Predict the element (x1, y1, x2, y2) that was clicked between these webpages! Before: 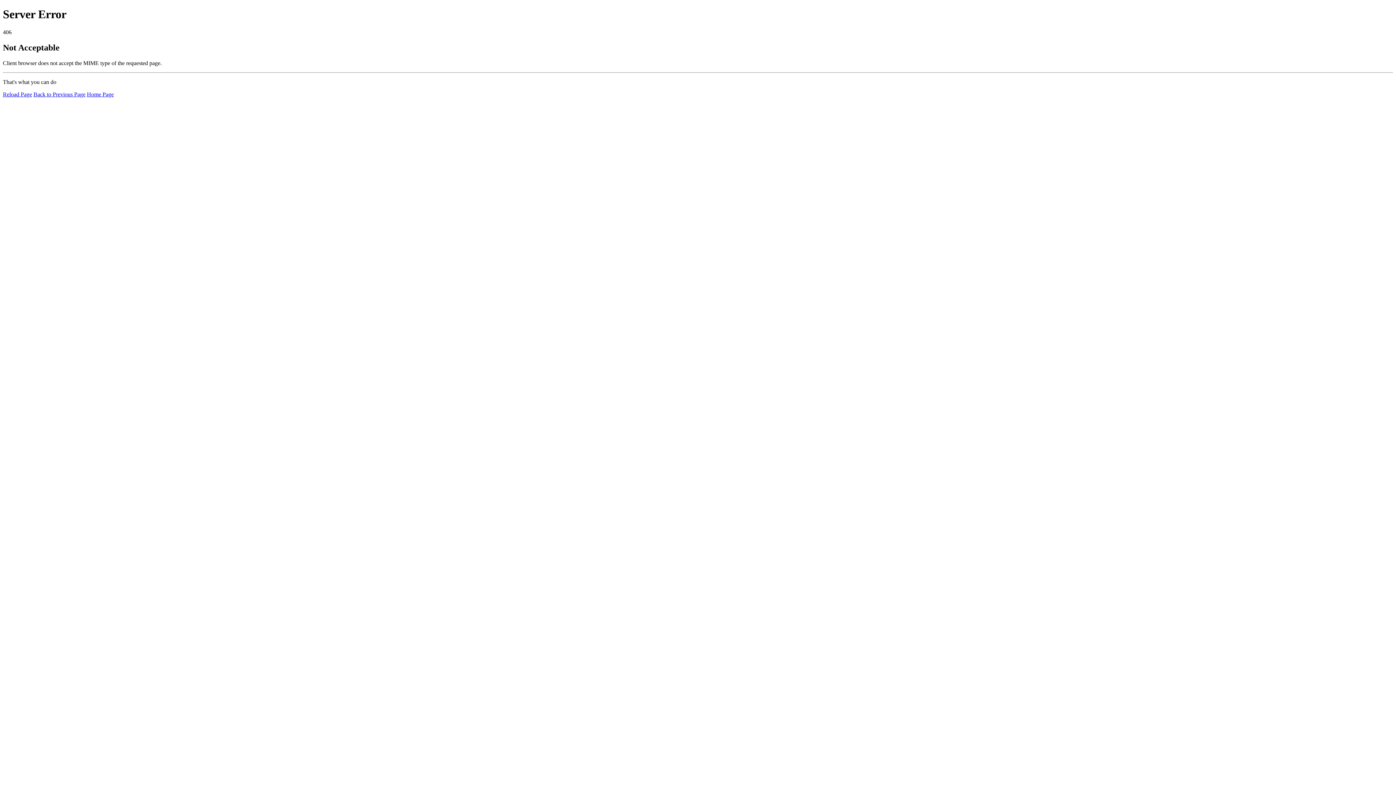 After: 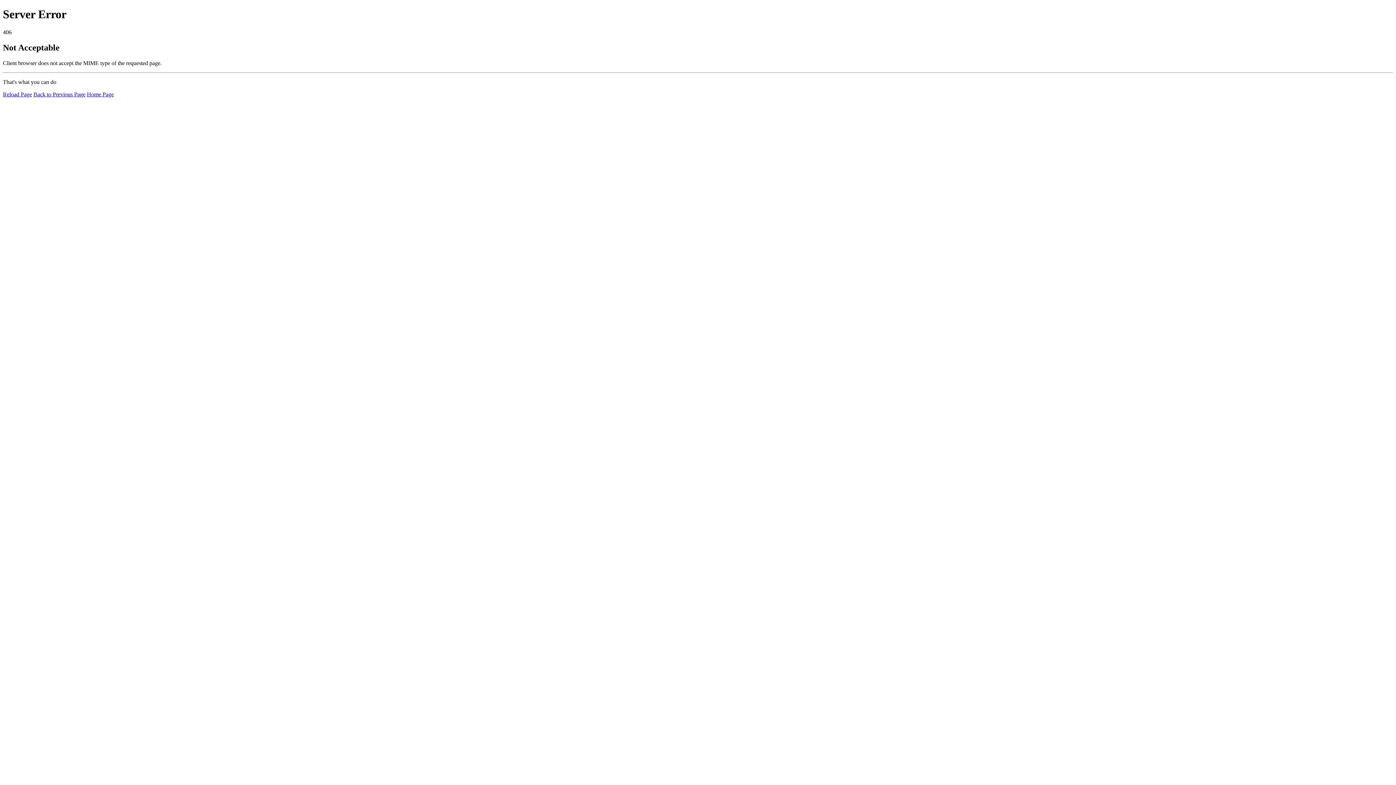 Action: bbox: (2, 91, 32, 97) label: Reload Page